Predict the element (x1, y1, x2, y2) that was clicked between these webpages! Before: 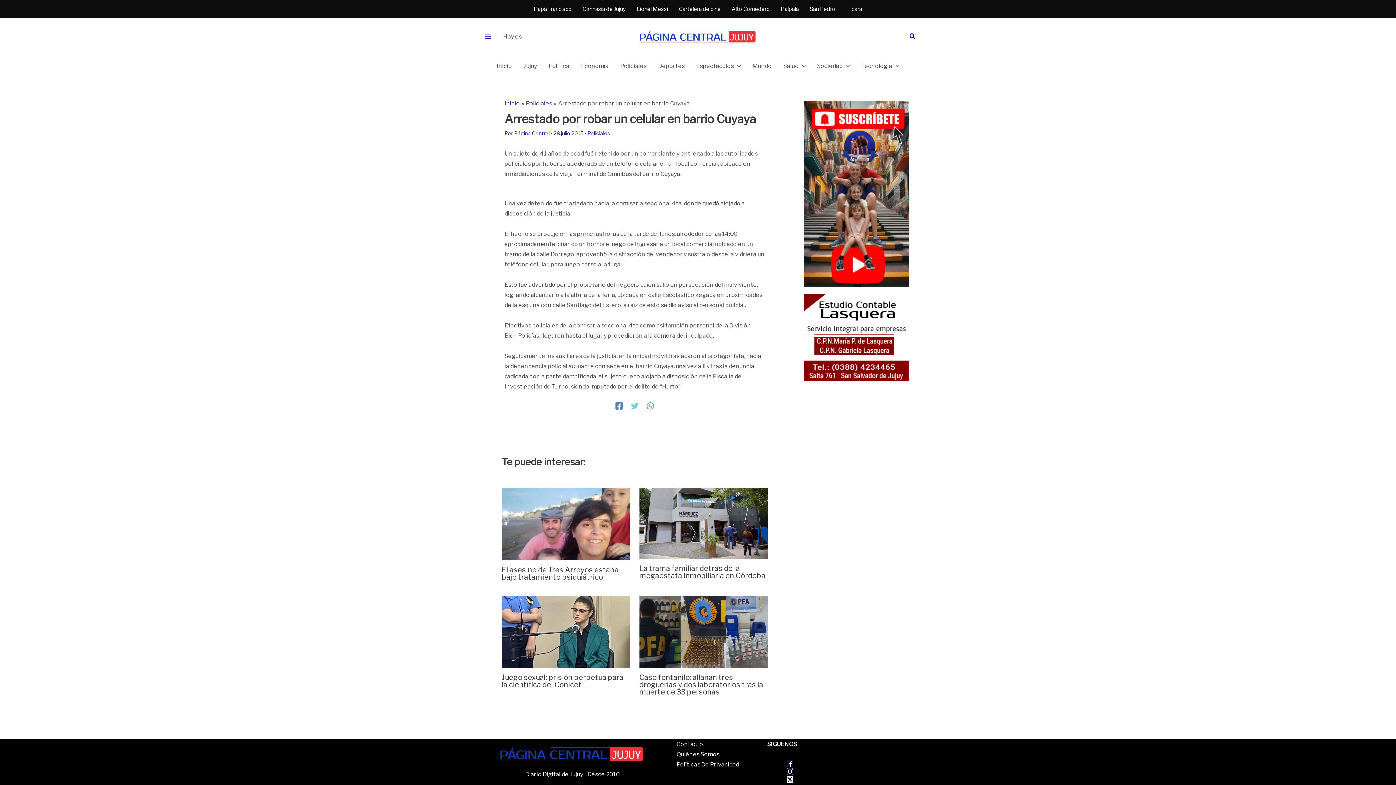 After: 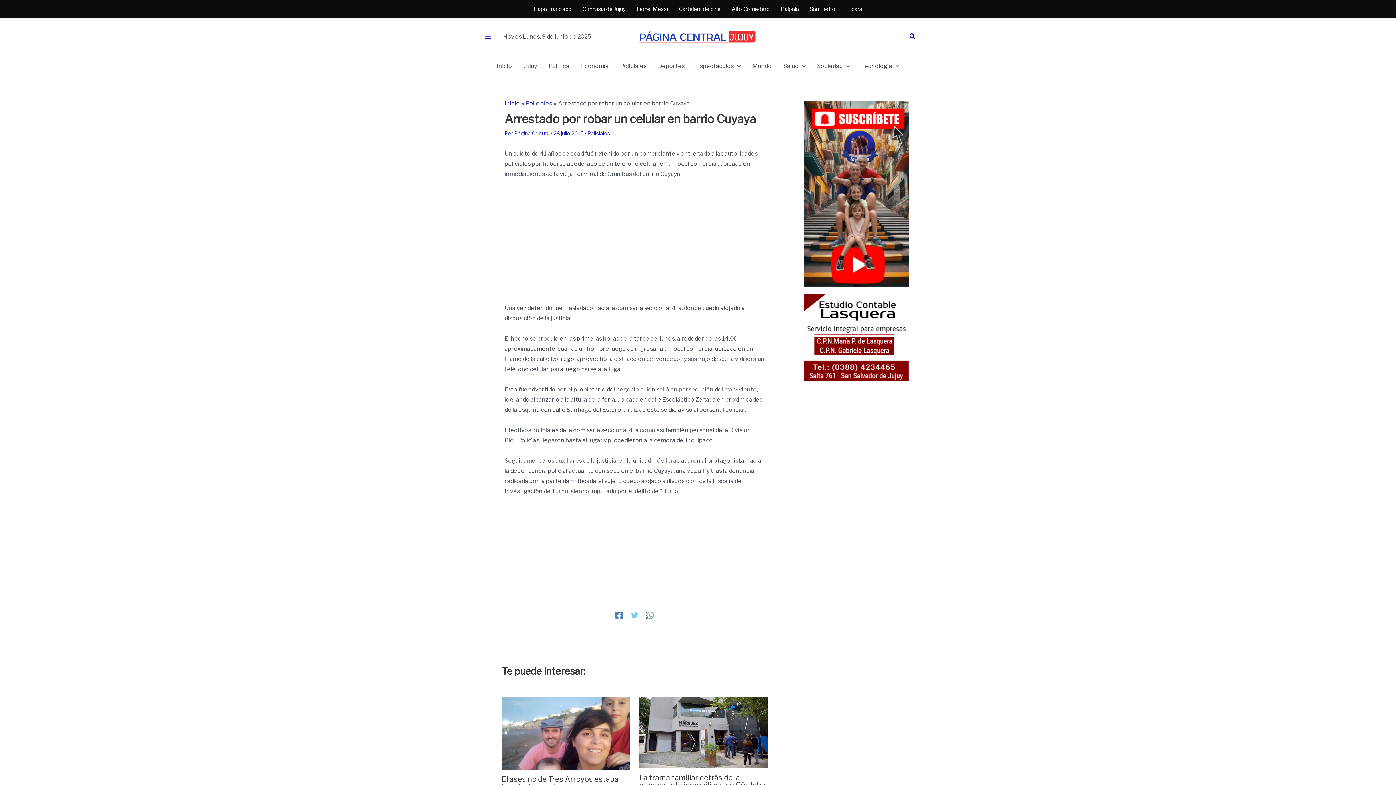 Action: bbox: (646, 402, 654, 409) label: WhatsApp